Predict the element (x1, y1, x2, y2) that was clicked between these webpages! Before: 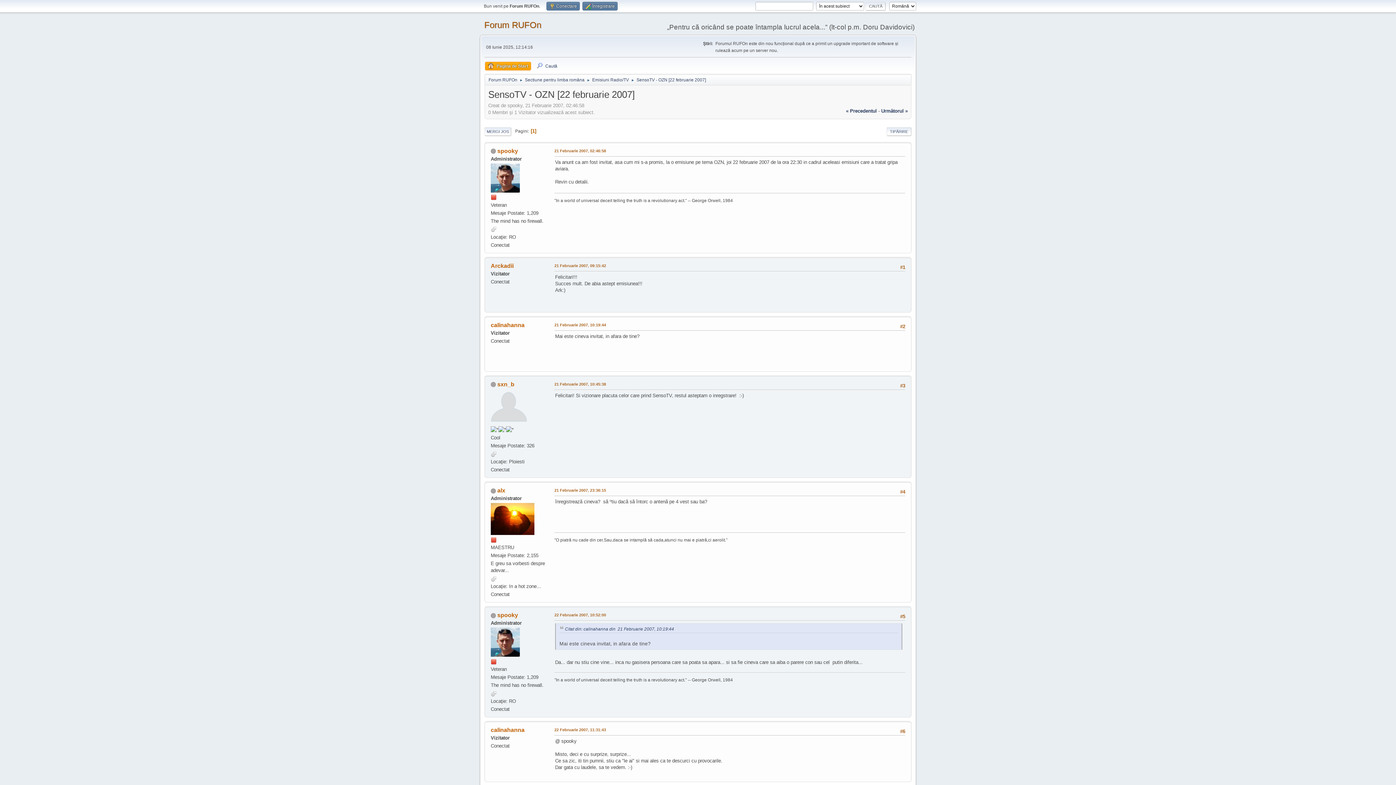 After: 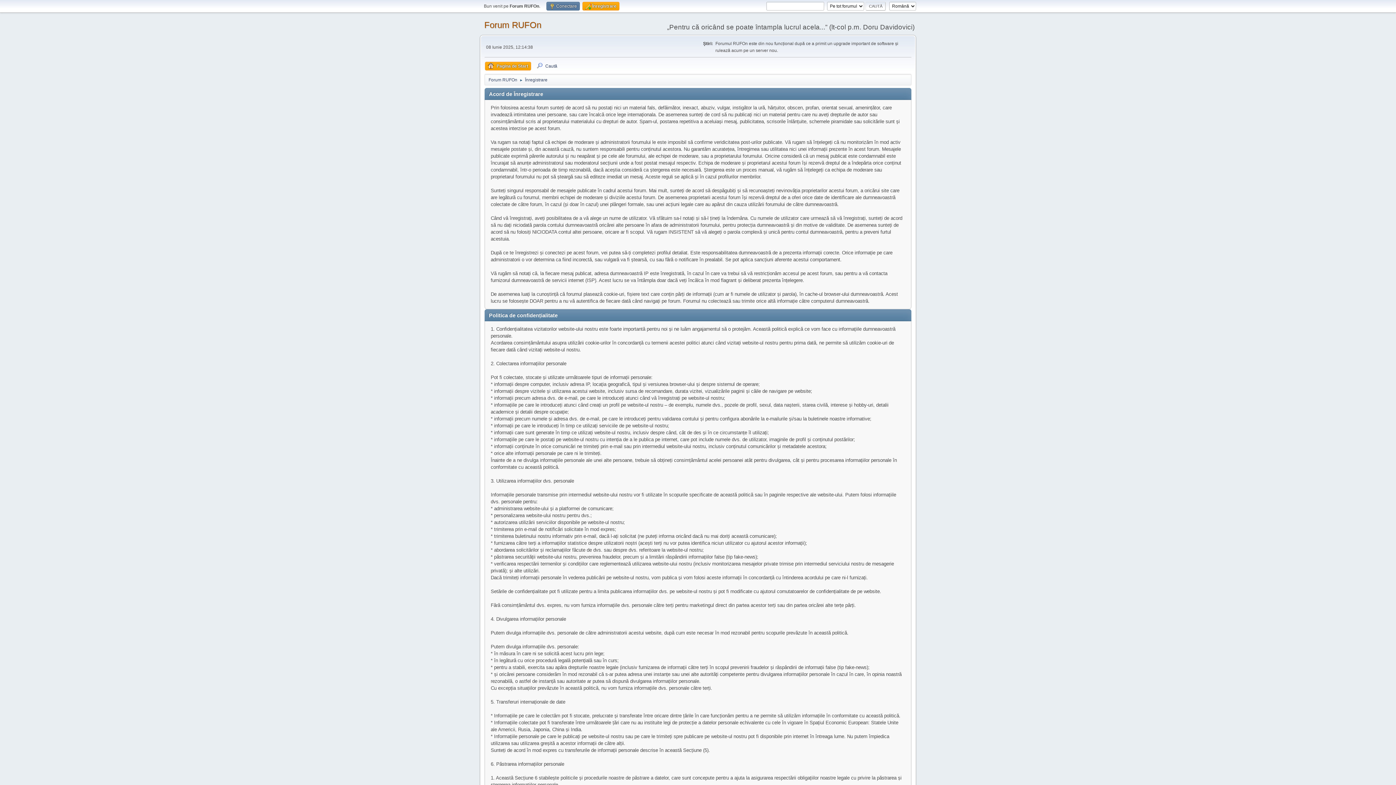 Action: label:  Înregistrare bbox: (582, 1, 617, 10)